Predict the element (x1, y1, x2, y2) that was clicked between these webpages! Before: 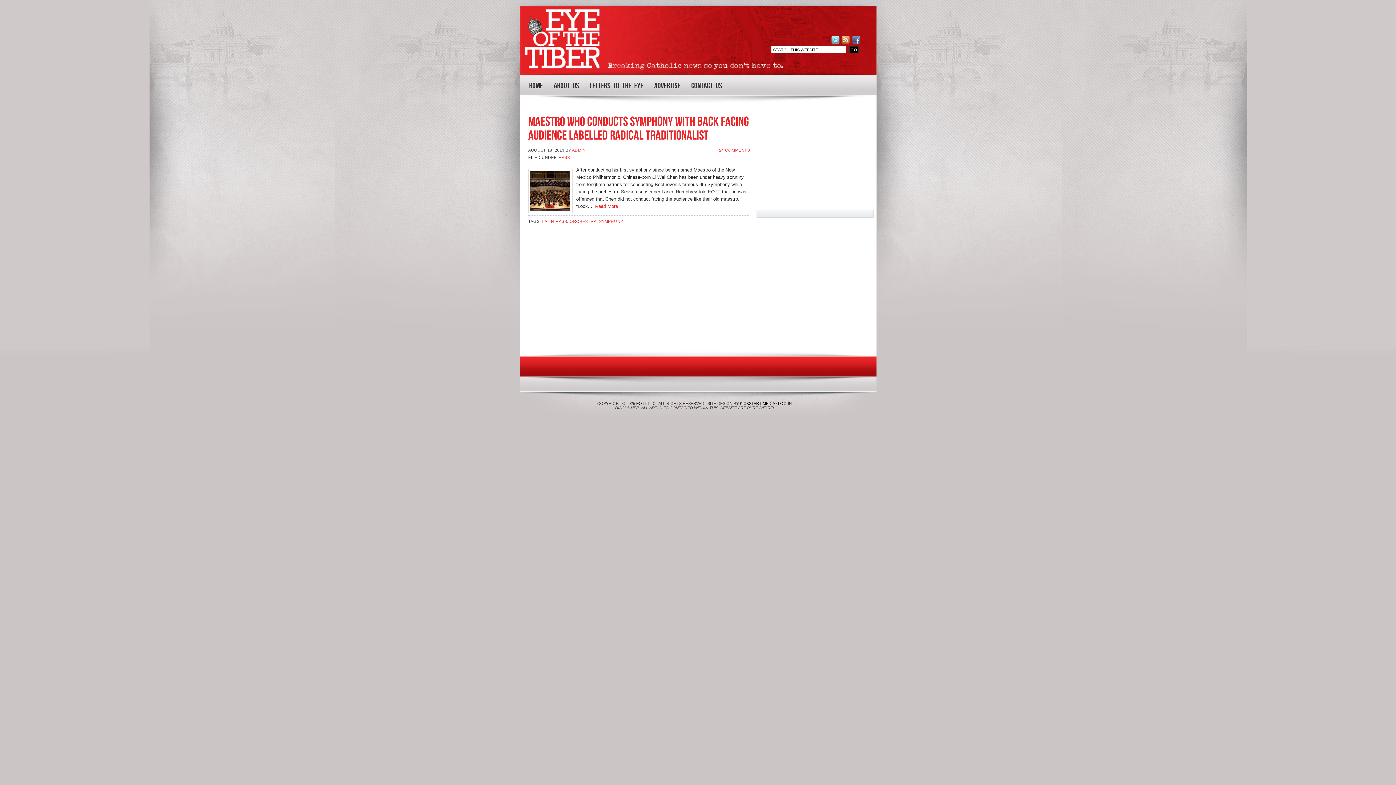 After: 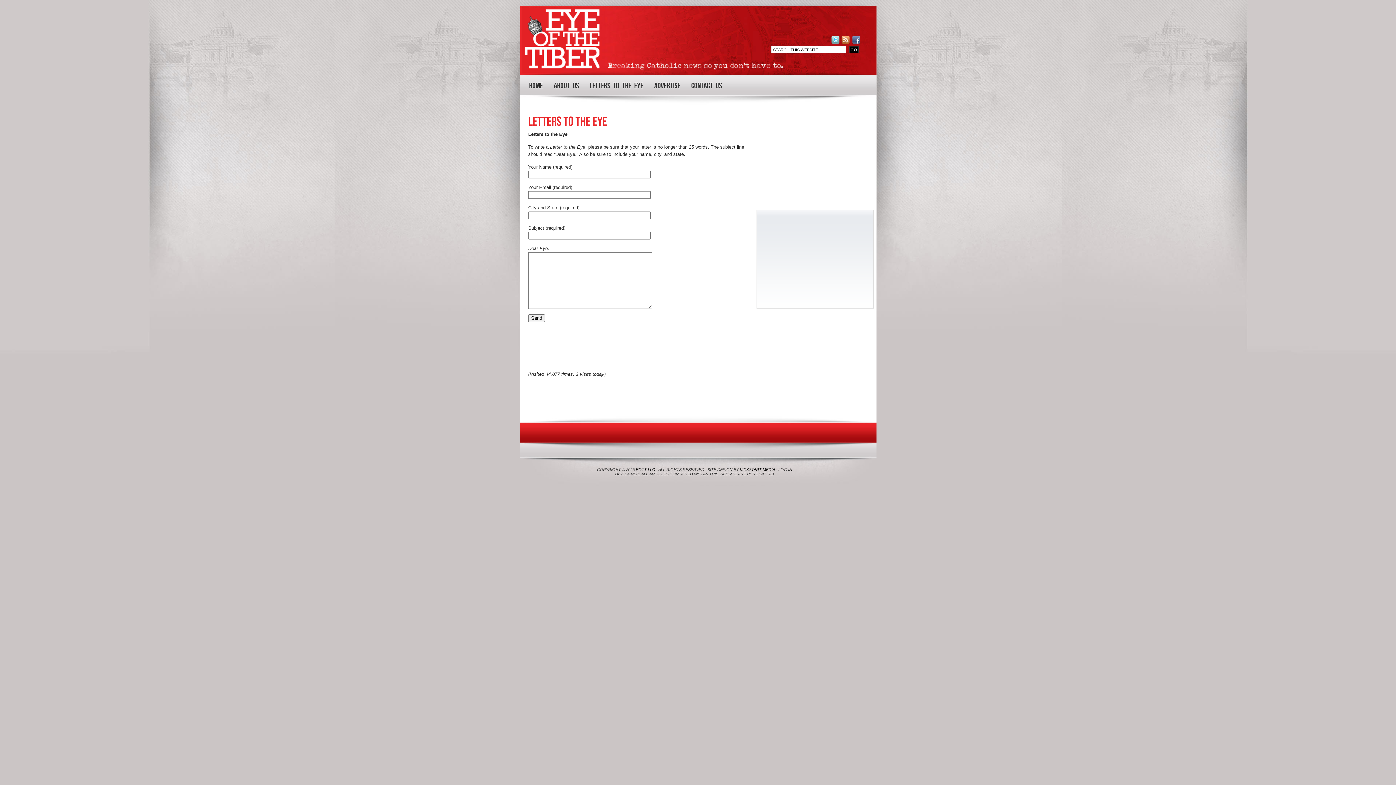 Action: label: Letters to the Eye bbox: (584, 74, 648, 96)